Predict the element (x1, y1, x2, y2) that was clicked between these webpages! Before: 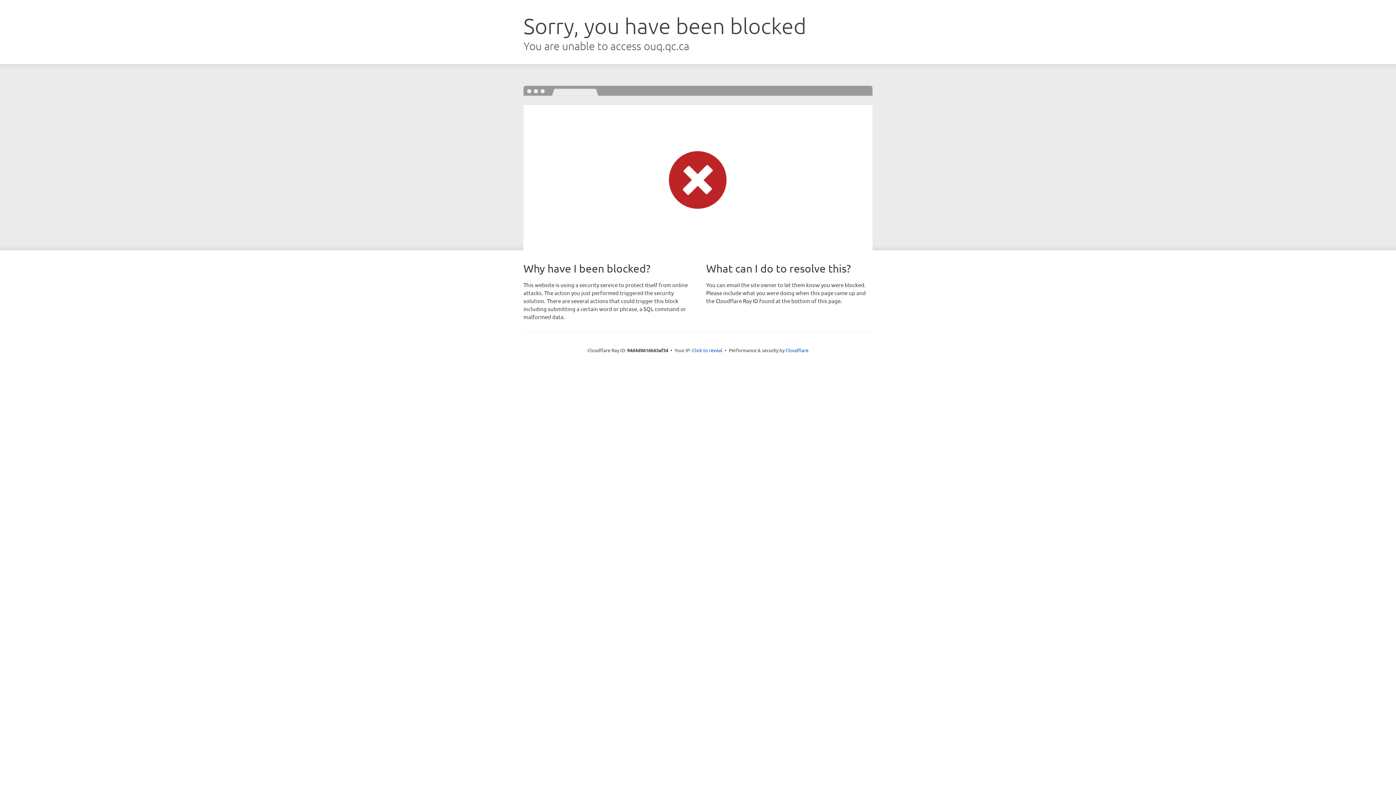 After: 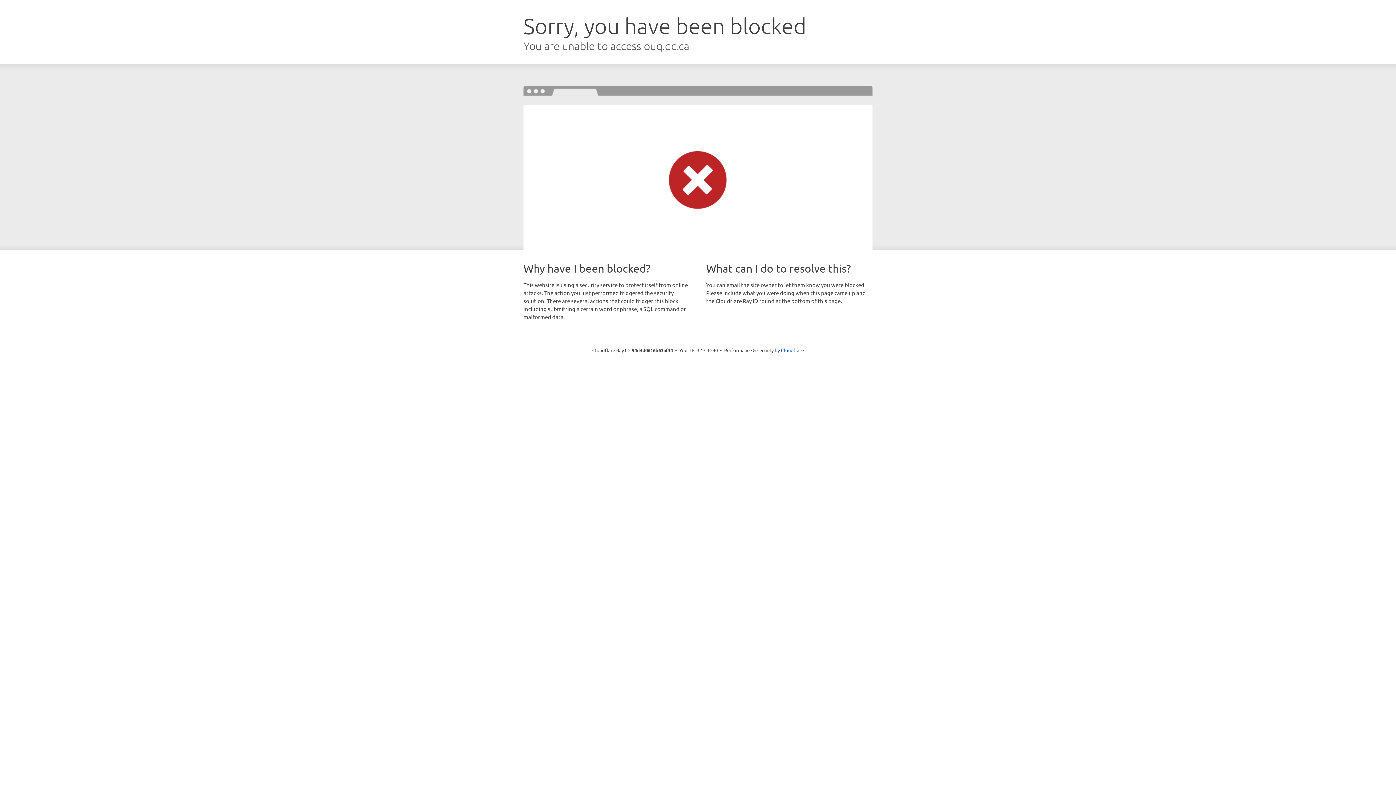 Action: bbox: (692, 346, 722, 353) label: Click to reveal